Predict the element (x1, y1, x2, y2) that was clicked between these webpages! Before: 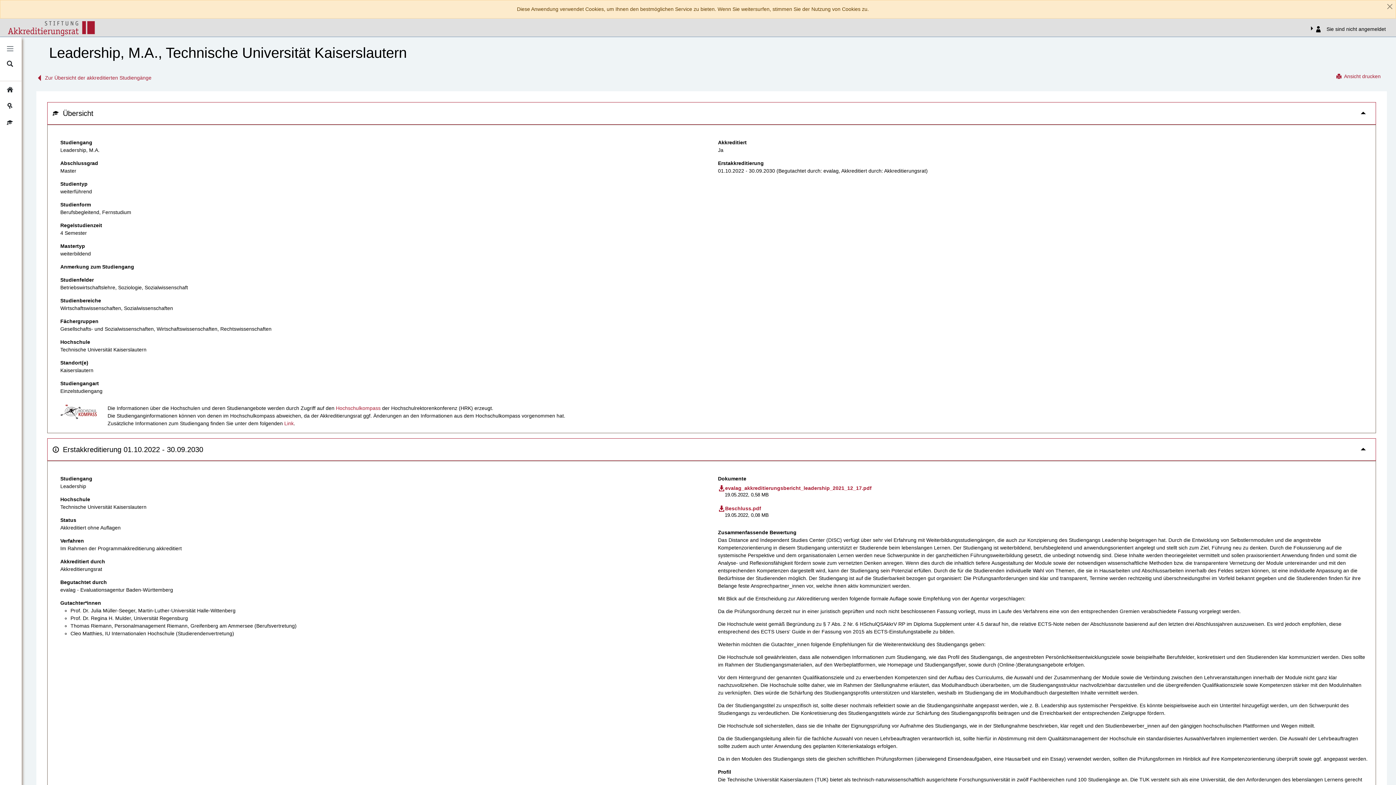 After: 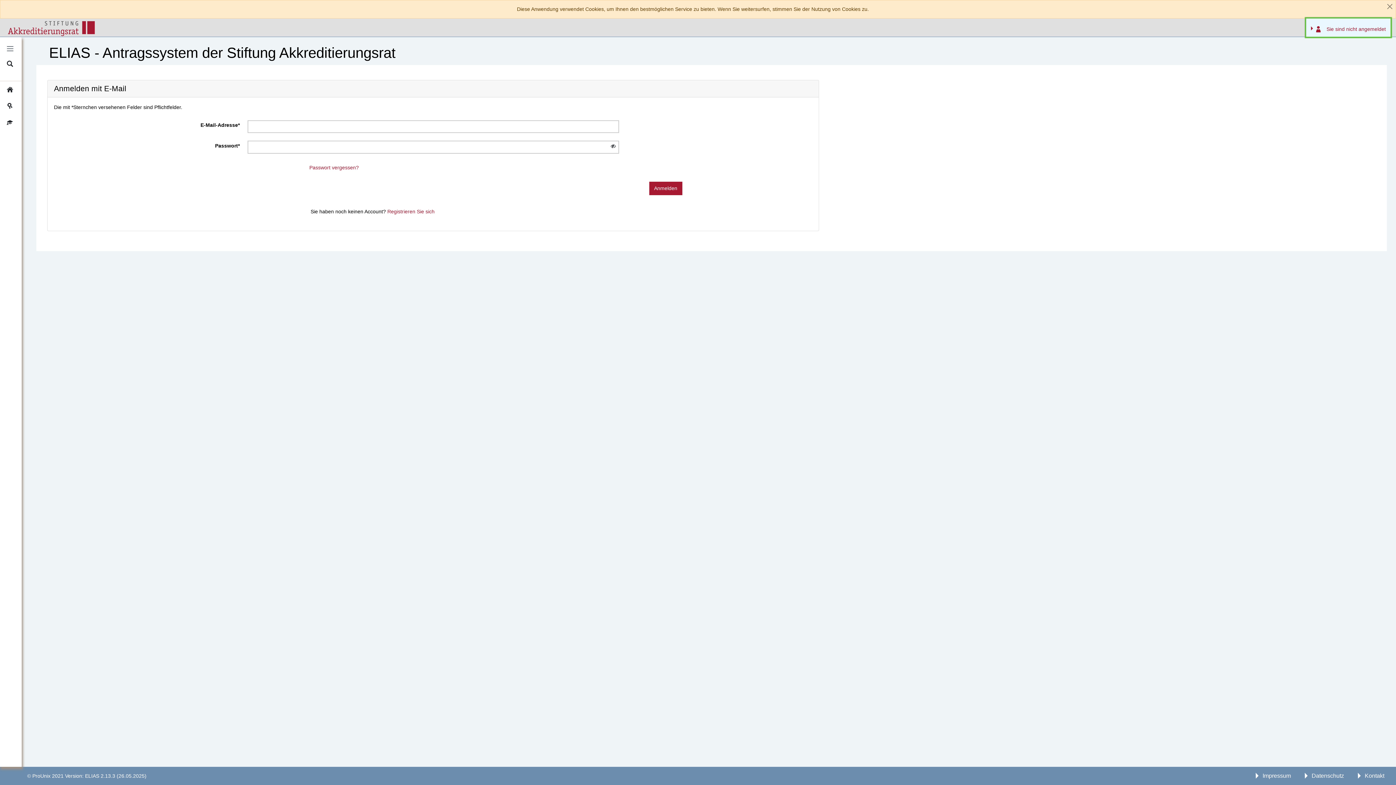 Action: bbox: (1306, 18, 1390, 36) label: Login:
Sie sind nicht angemeldet